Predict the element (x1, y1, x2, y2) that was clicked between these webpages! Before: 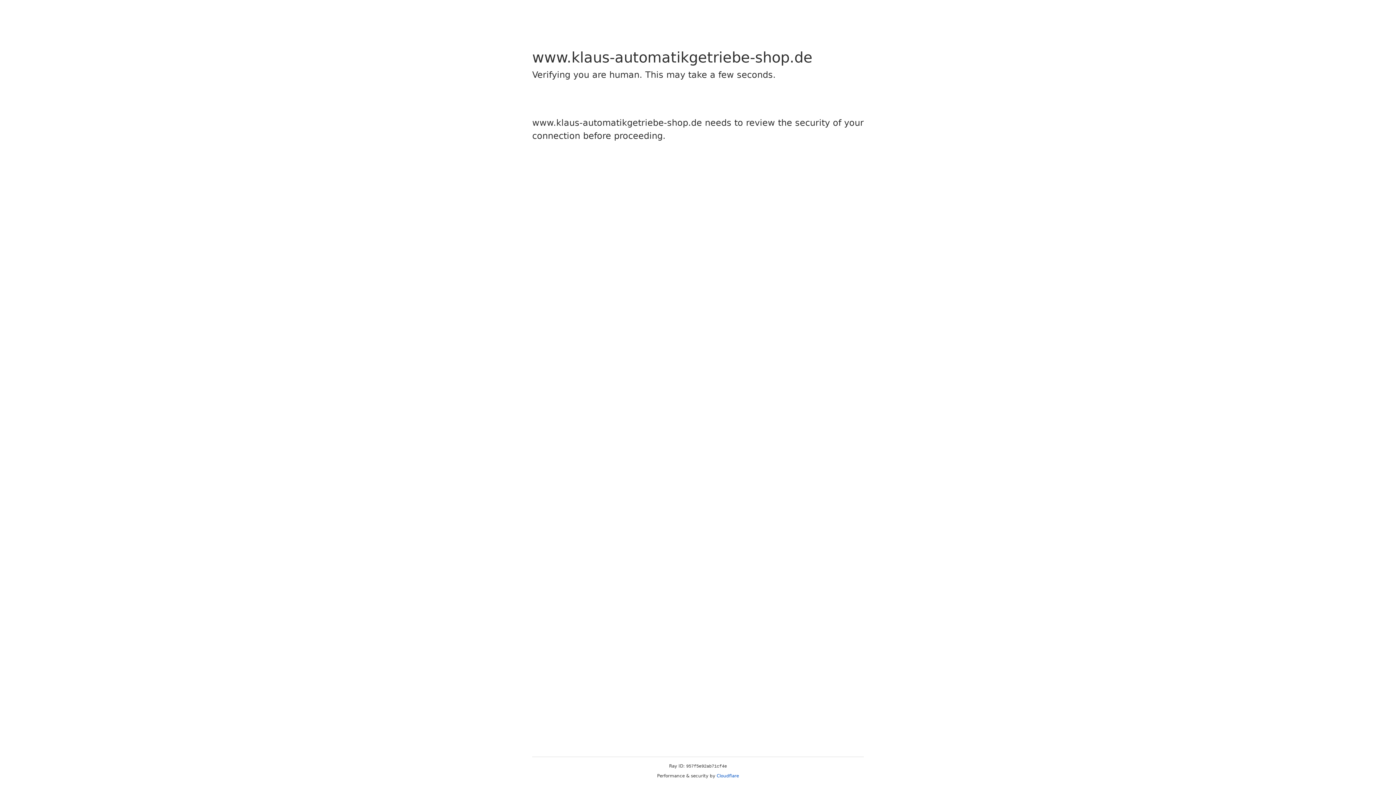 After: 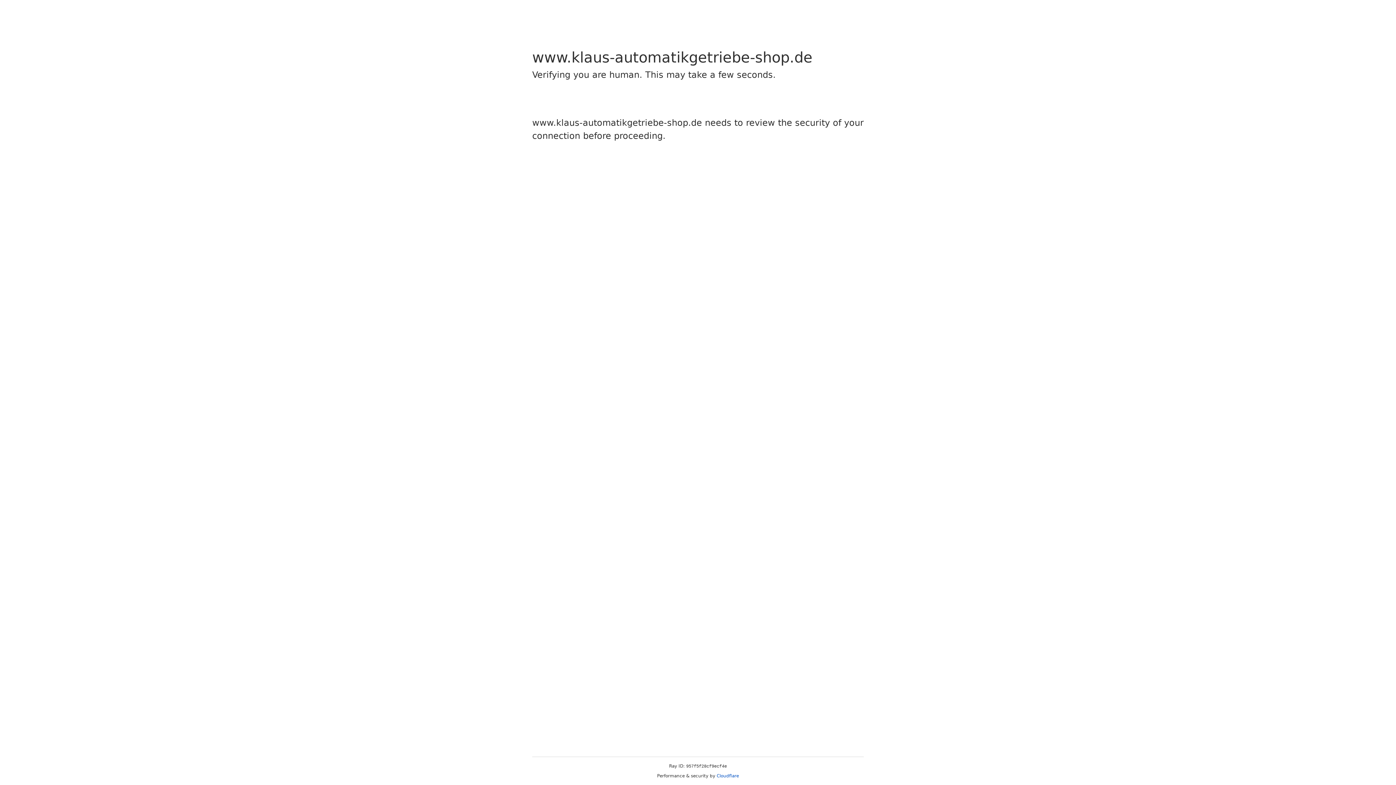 Action: label: Cloudflare bbox: (716, 773, 739, 778)